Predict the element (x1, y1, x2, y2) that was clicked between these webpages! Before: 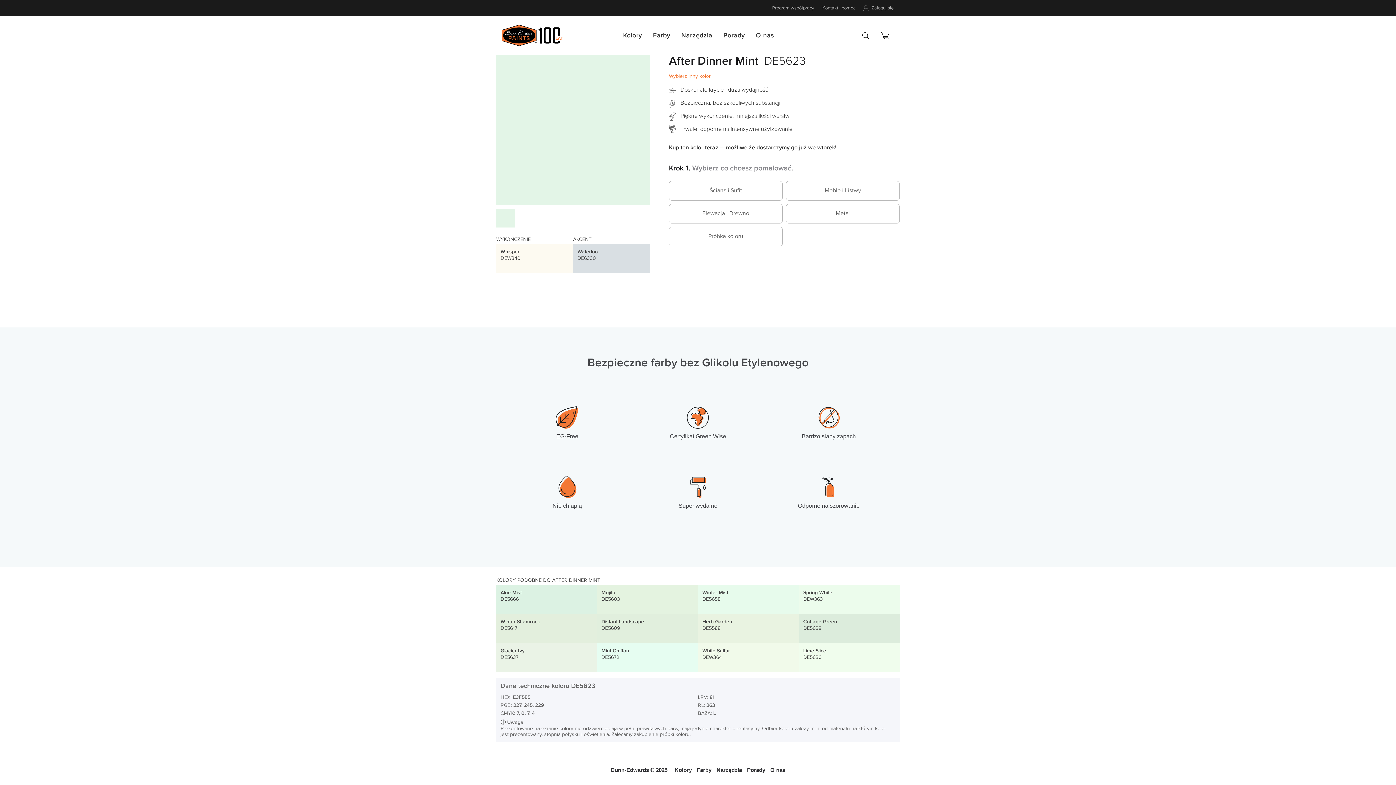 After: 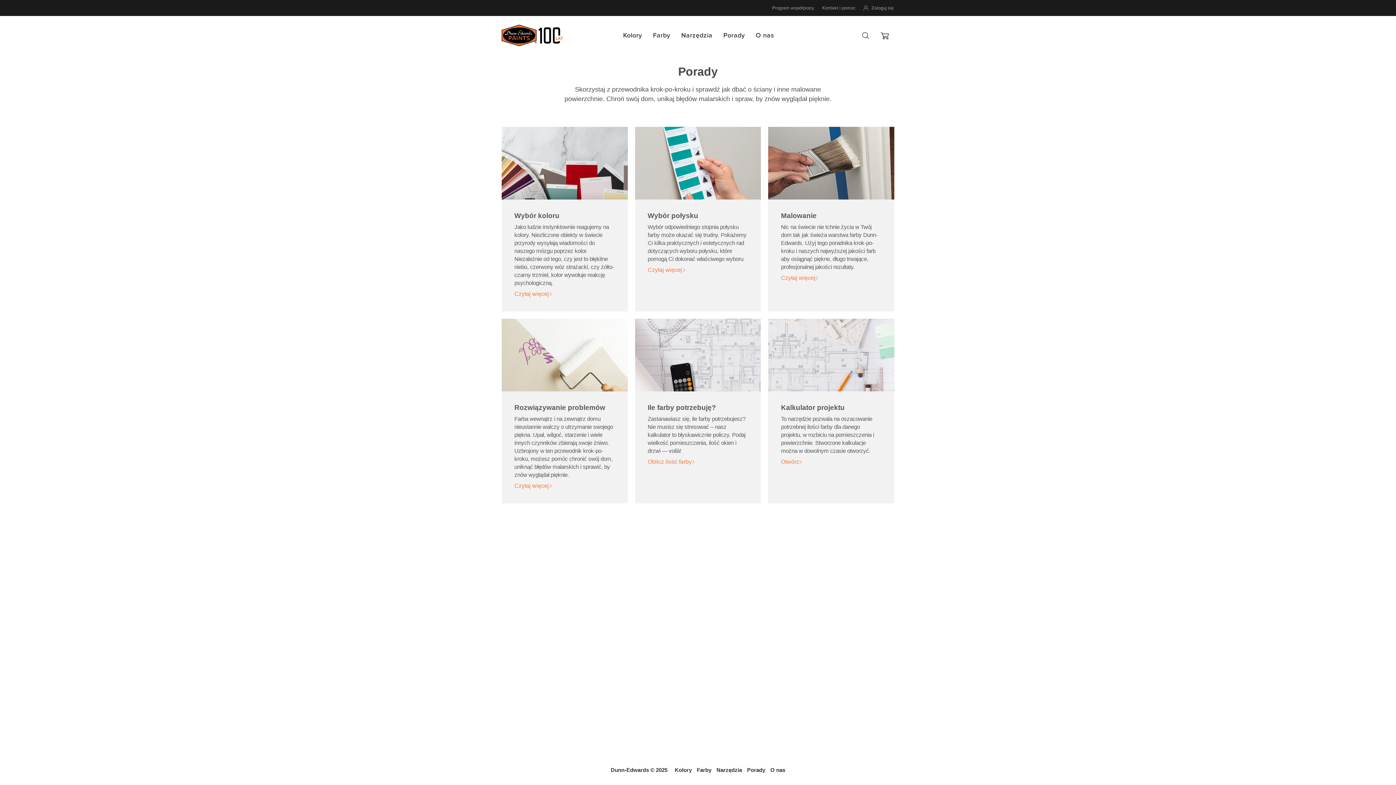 Action: bbox: (718, 22, 750, 46) label: Porady